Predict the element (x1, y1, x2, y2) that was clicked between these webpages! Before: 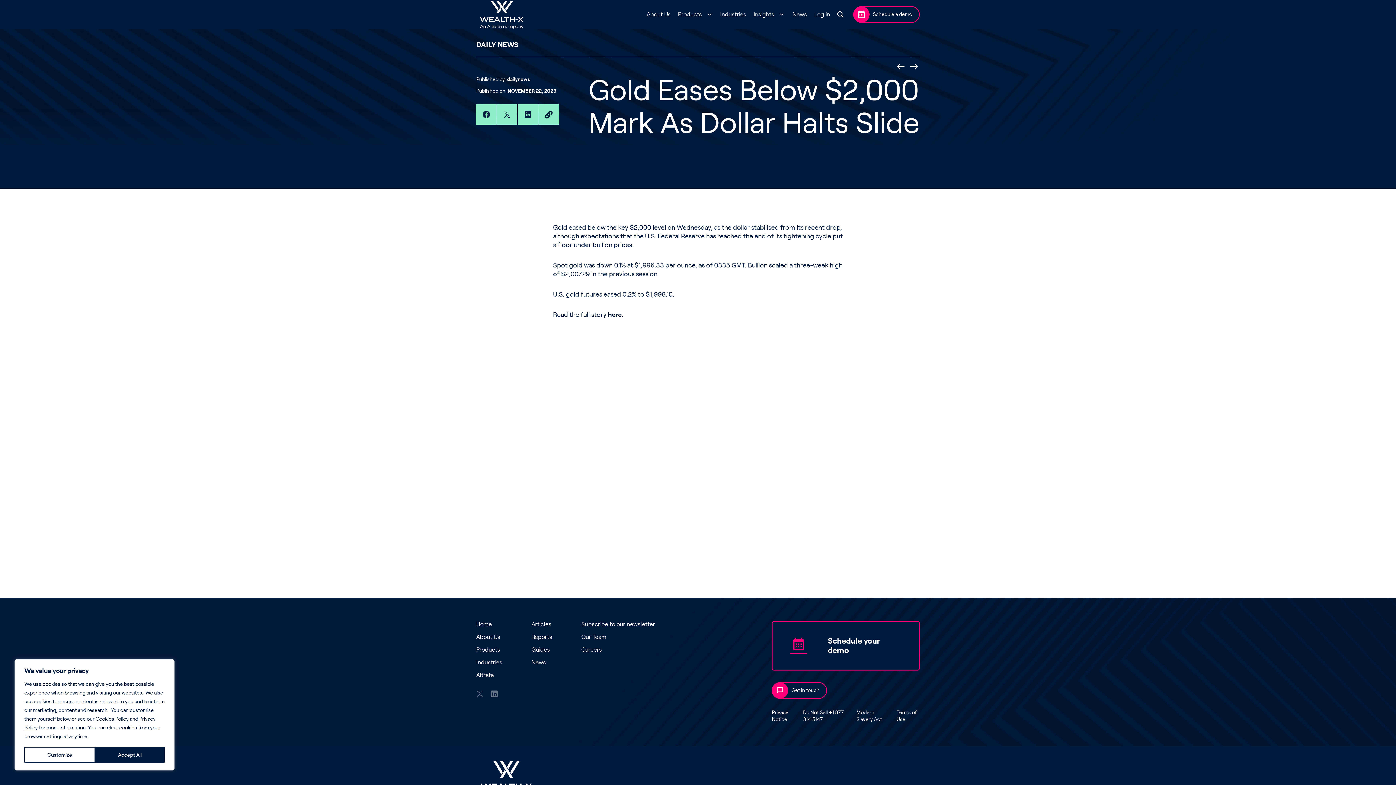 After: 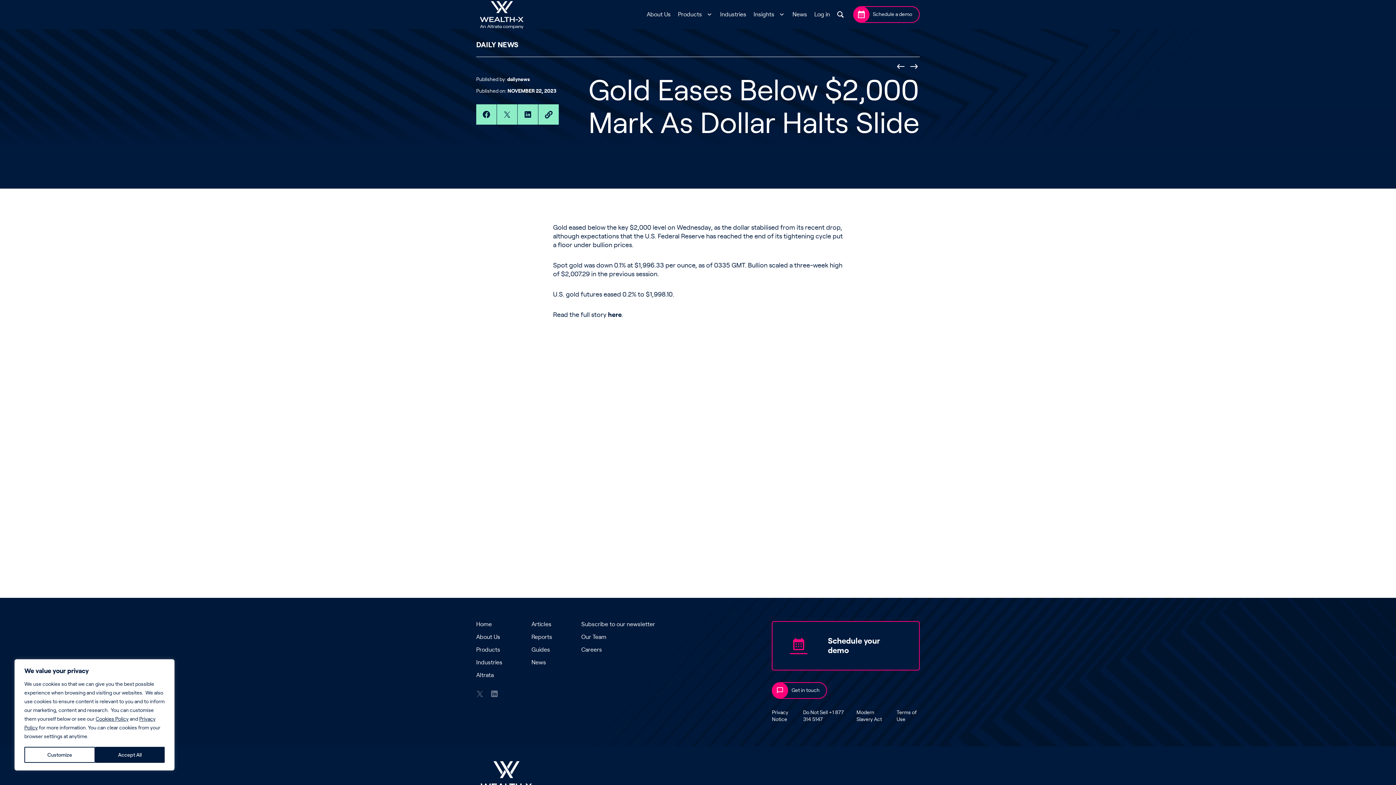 Action: label: Careers bbox: (581, 647, 602, 653)